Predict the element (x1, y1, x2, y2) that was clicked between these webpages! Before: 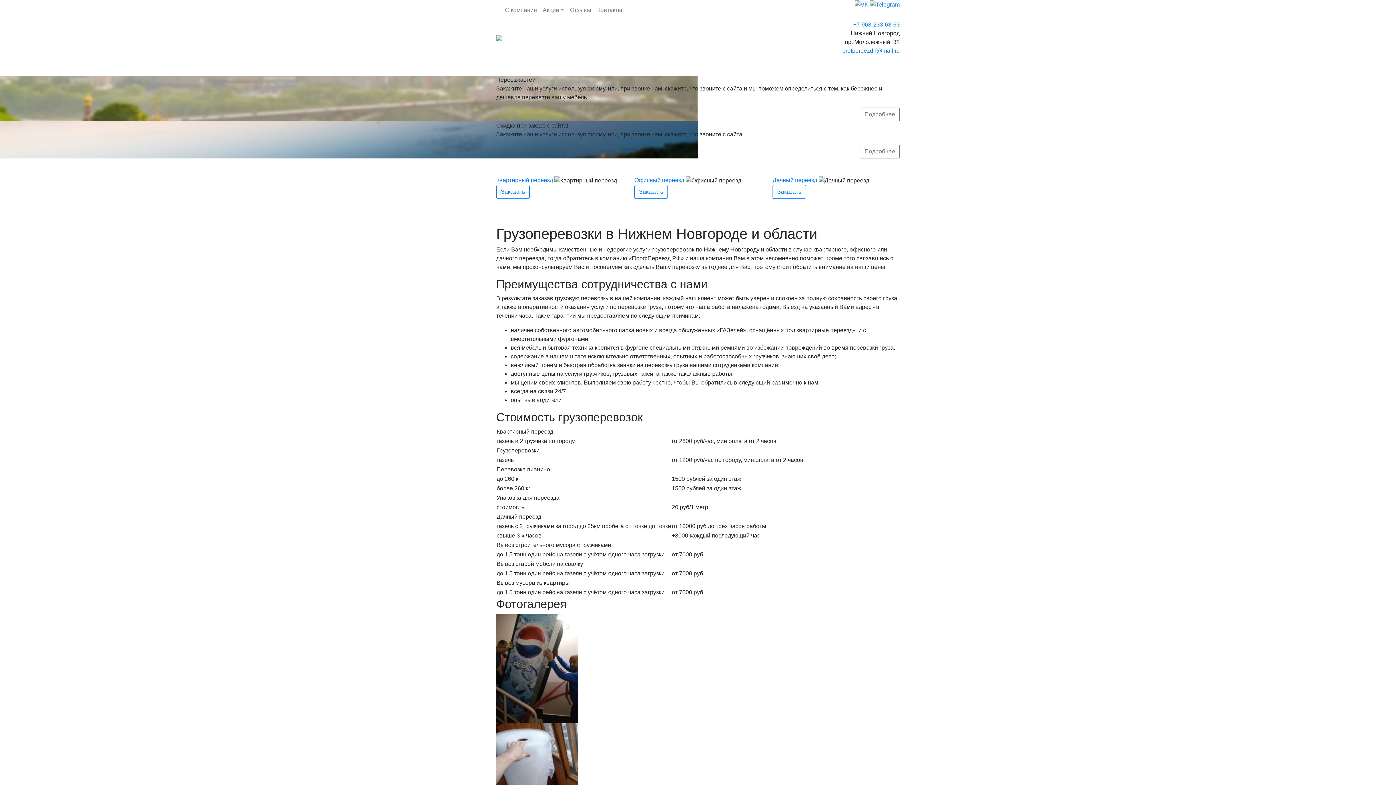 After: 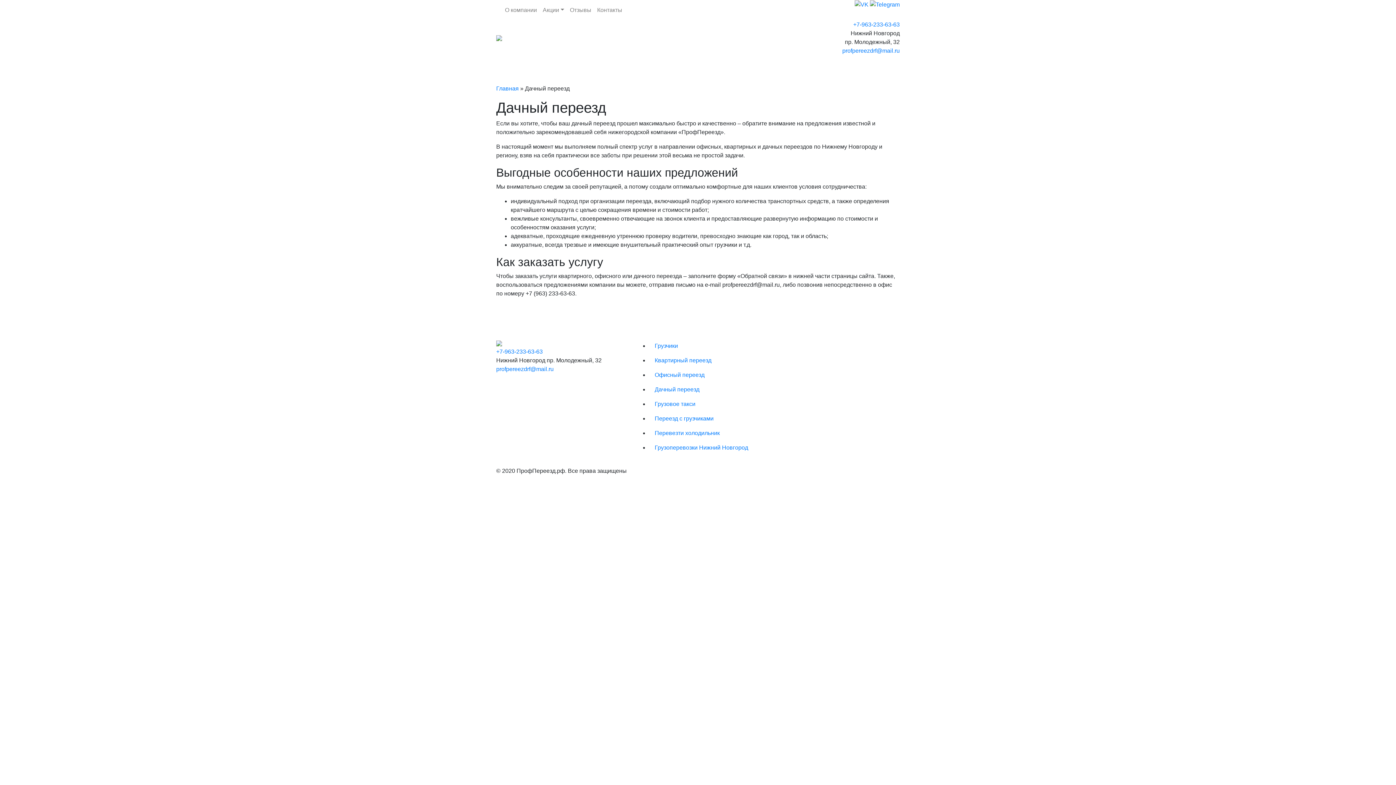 Action: label: Дачный переезд bbox: (772, 177, 817, 183)